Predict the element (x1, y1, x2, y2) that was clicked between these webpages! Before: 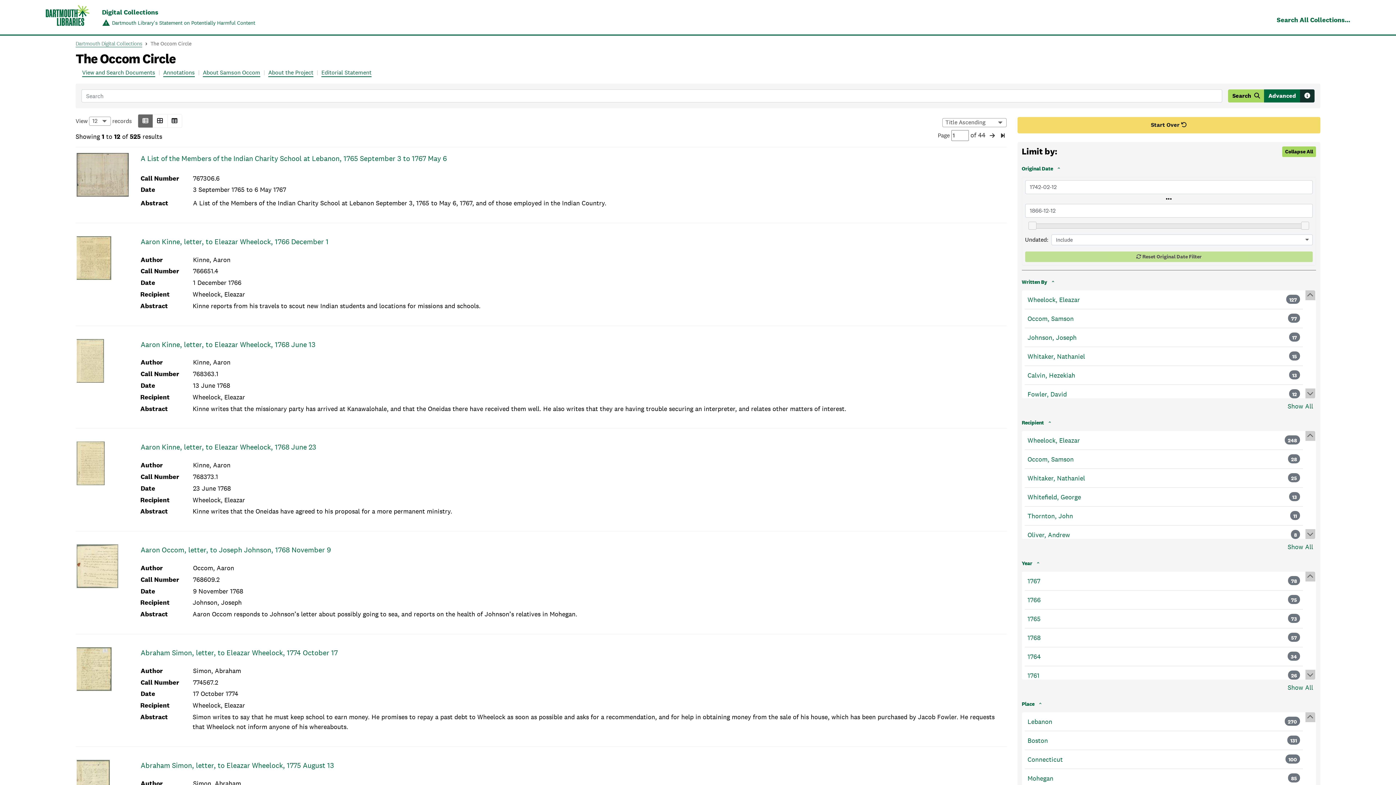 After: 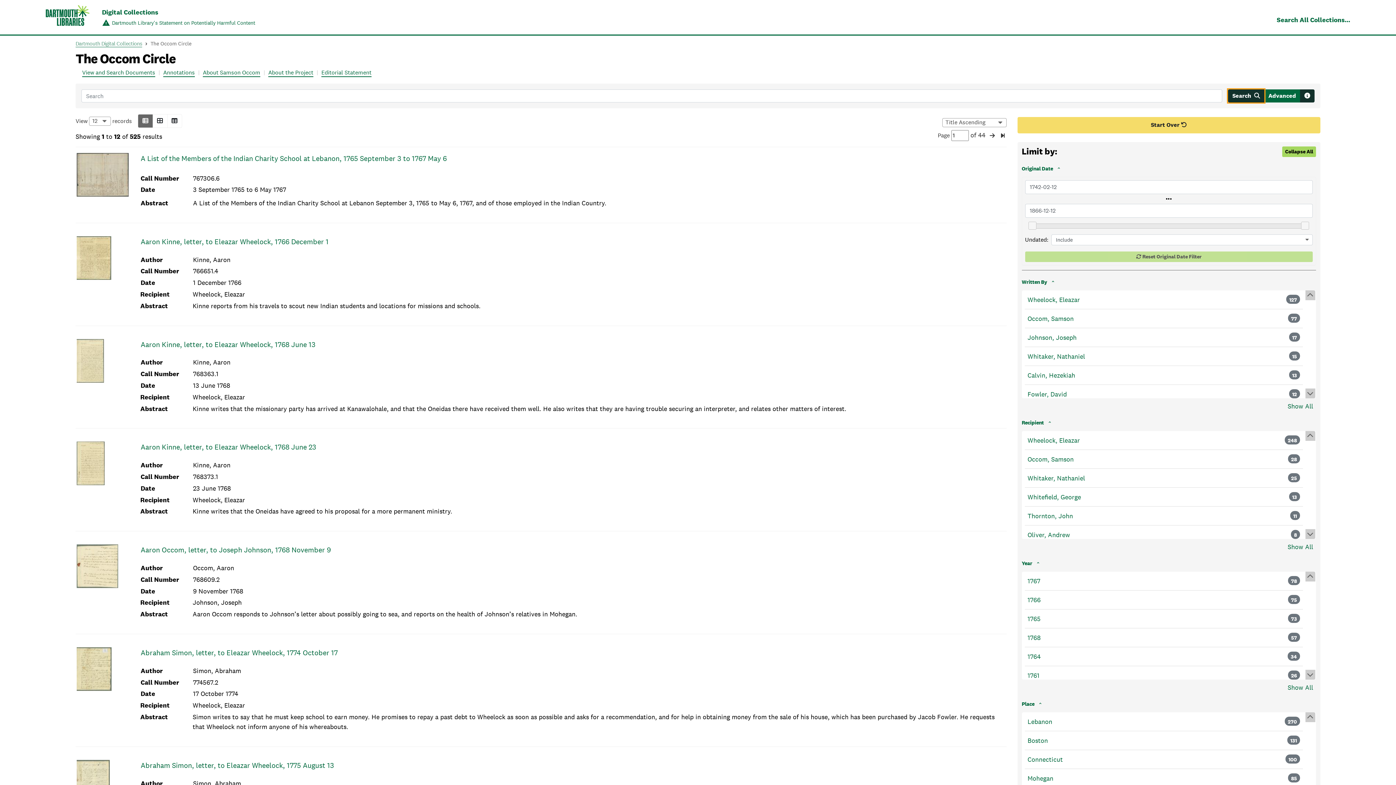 Action: label: Search bbox: (1228, 89, 1264, 102)